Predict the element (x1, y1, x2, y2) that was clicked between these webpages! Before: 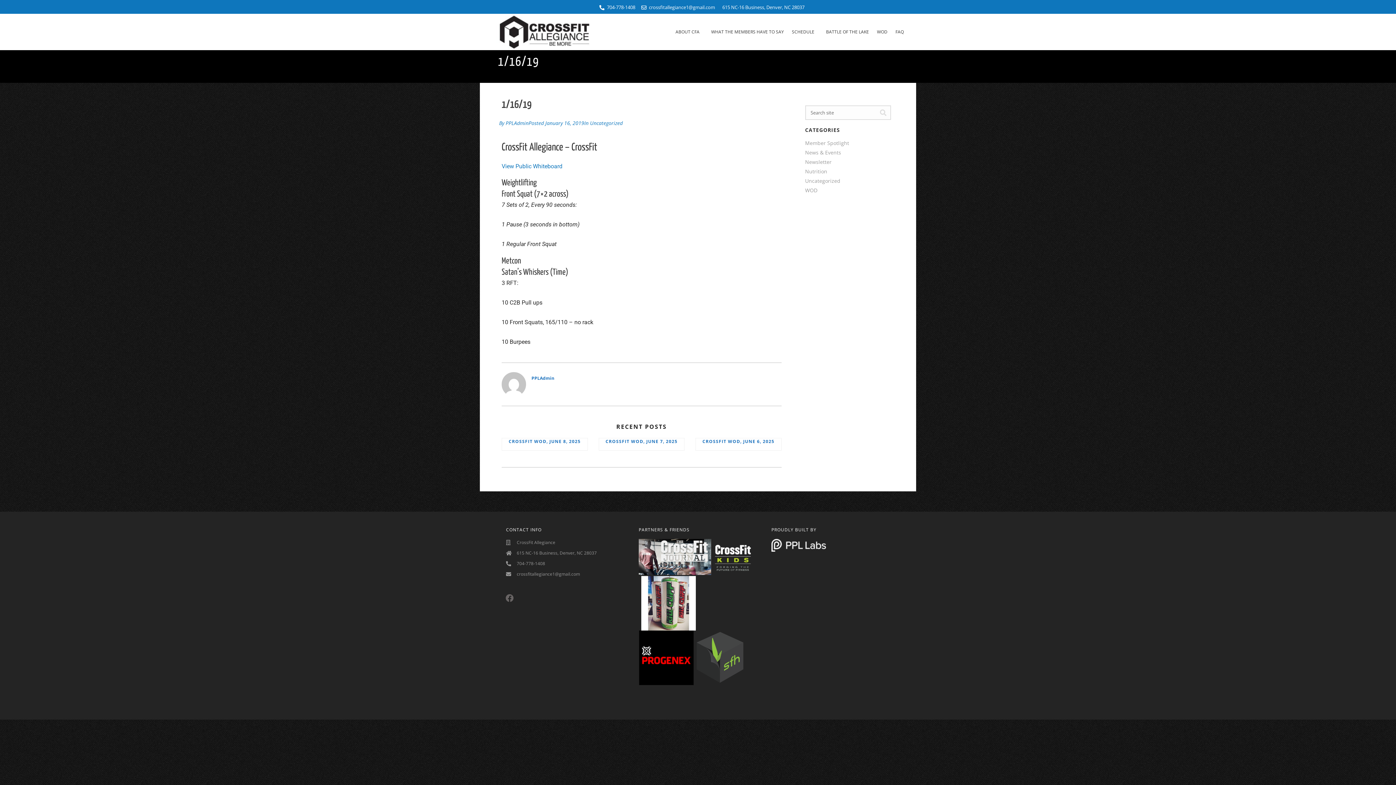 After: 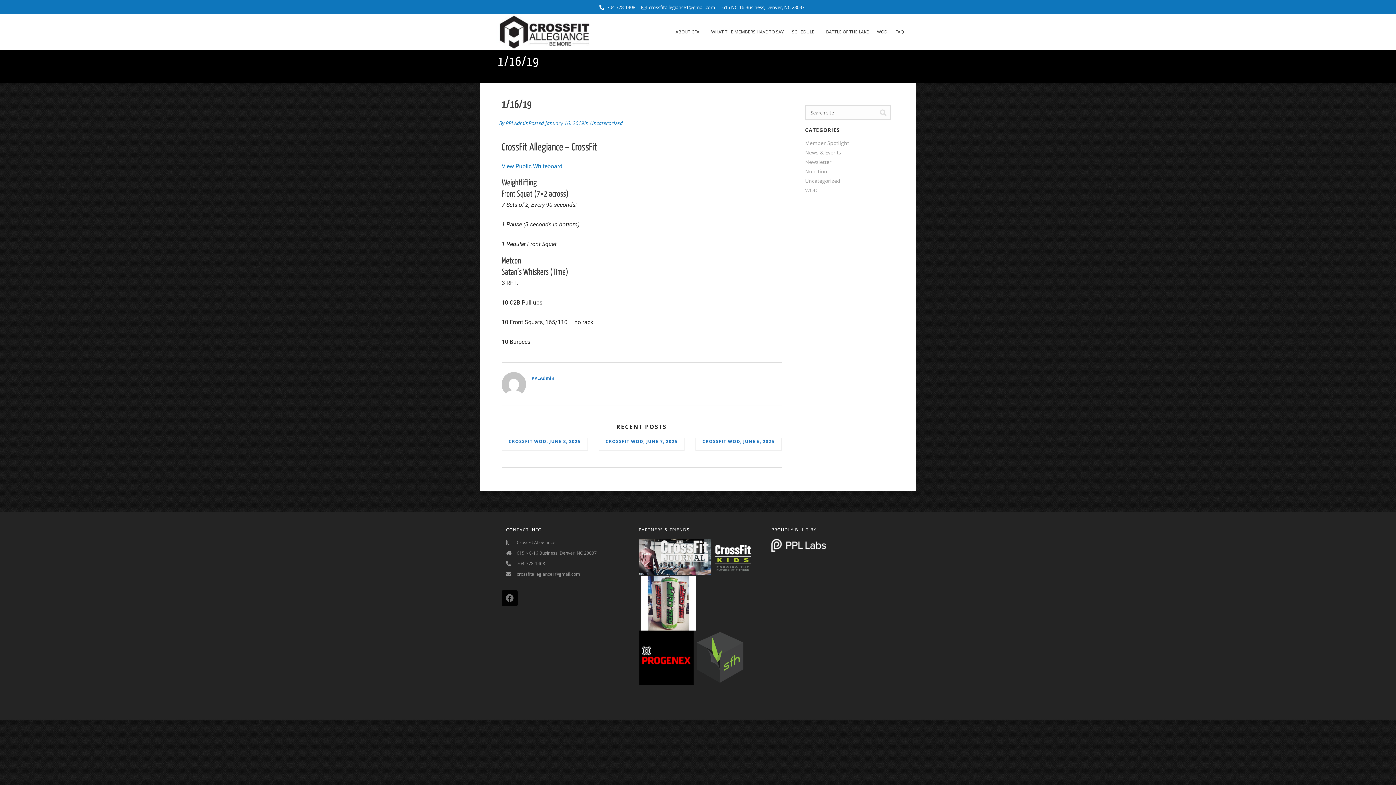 Action: bbox: (501, 590, 517, 606) label: Facebook